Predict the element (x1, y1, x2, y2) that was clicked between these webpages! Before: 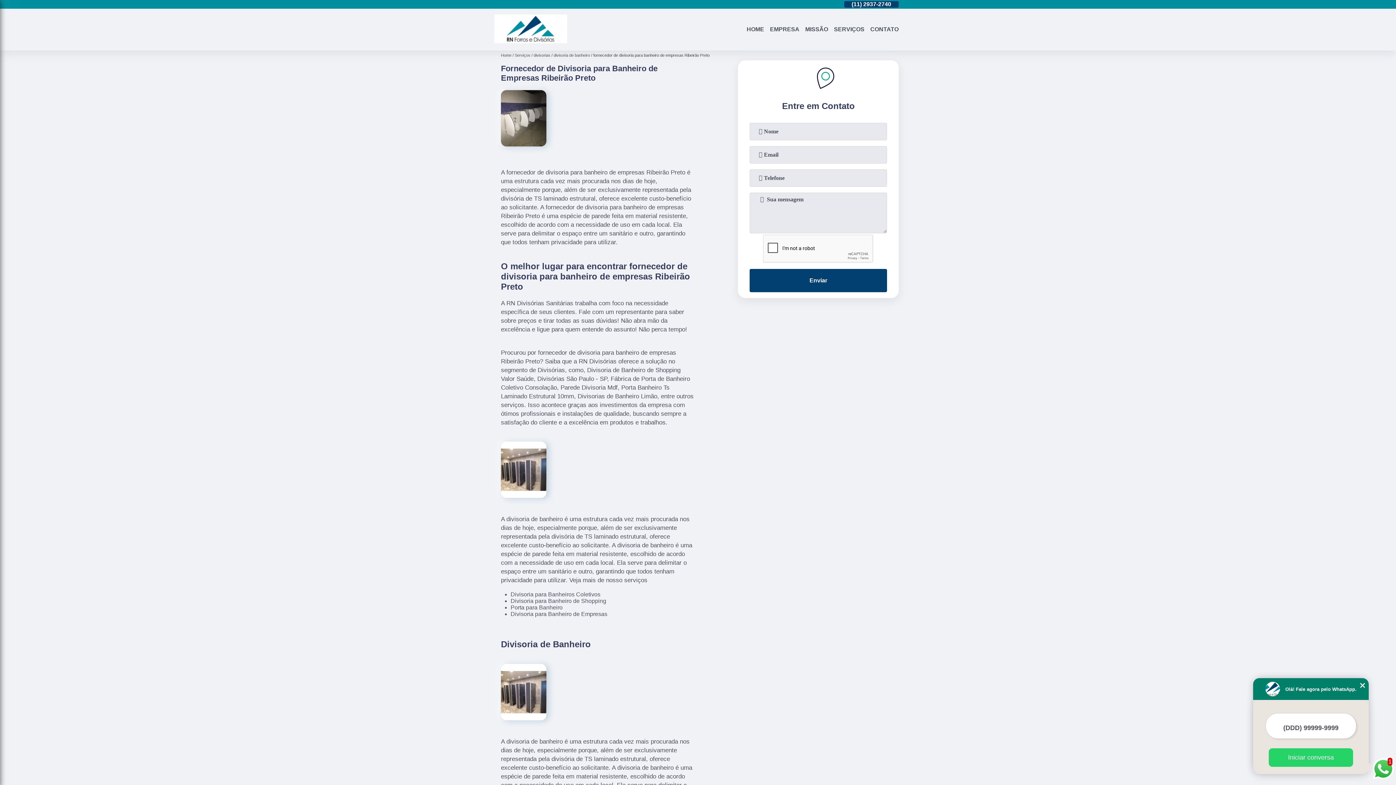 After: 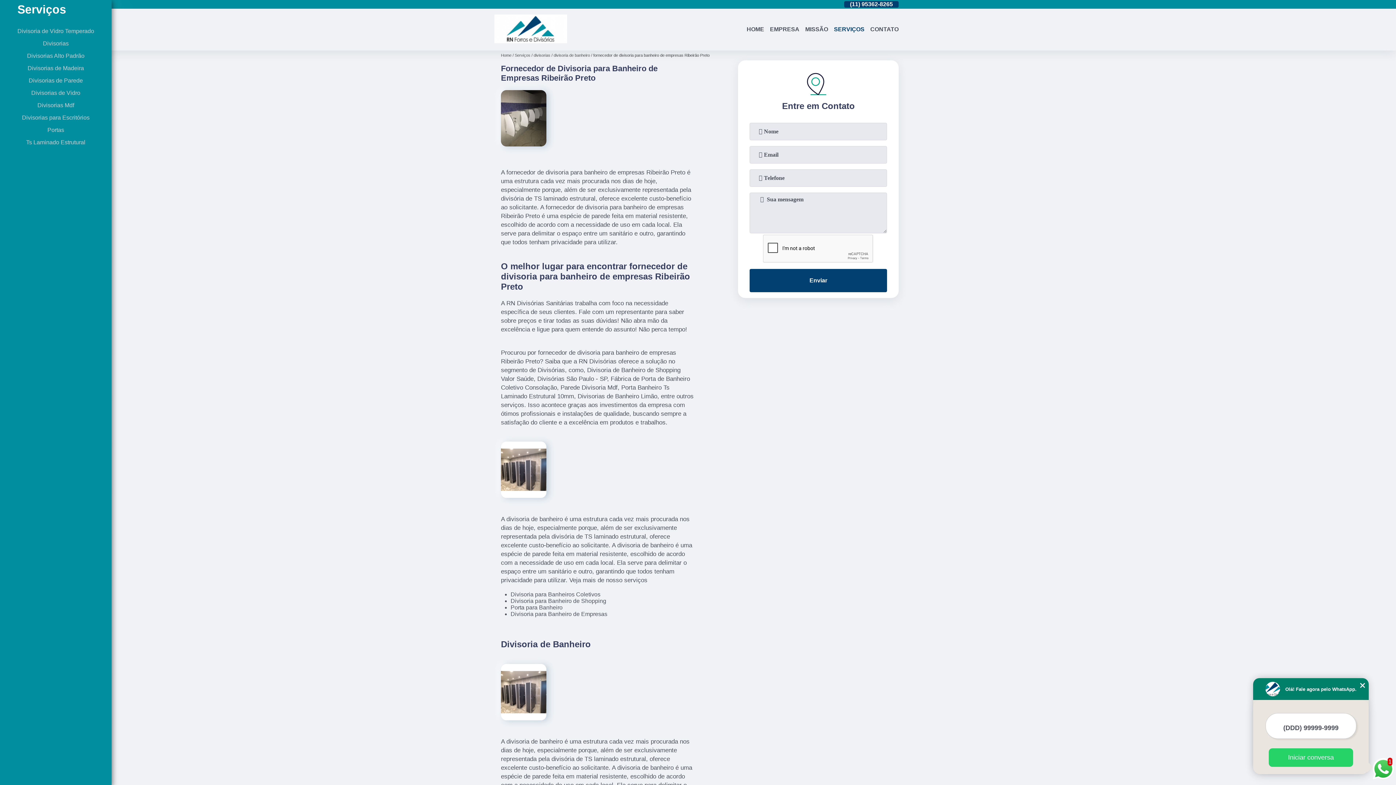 Action: bbox: (831, 25, 867, 33) label: SERVIÇOS